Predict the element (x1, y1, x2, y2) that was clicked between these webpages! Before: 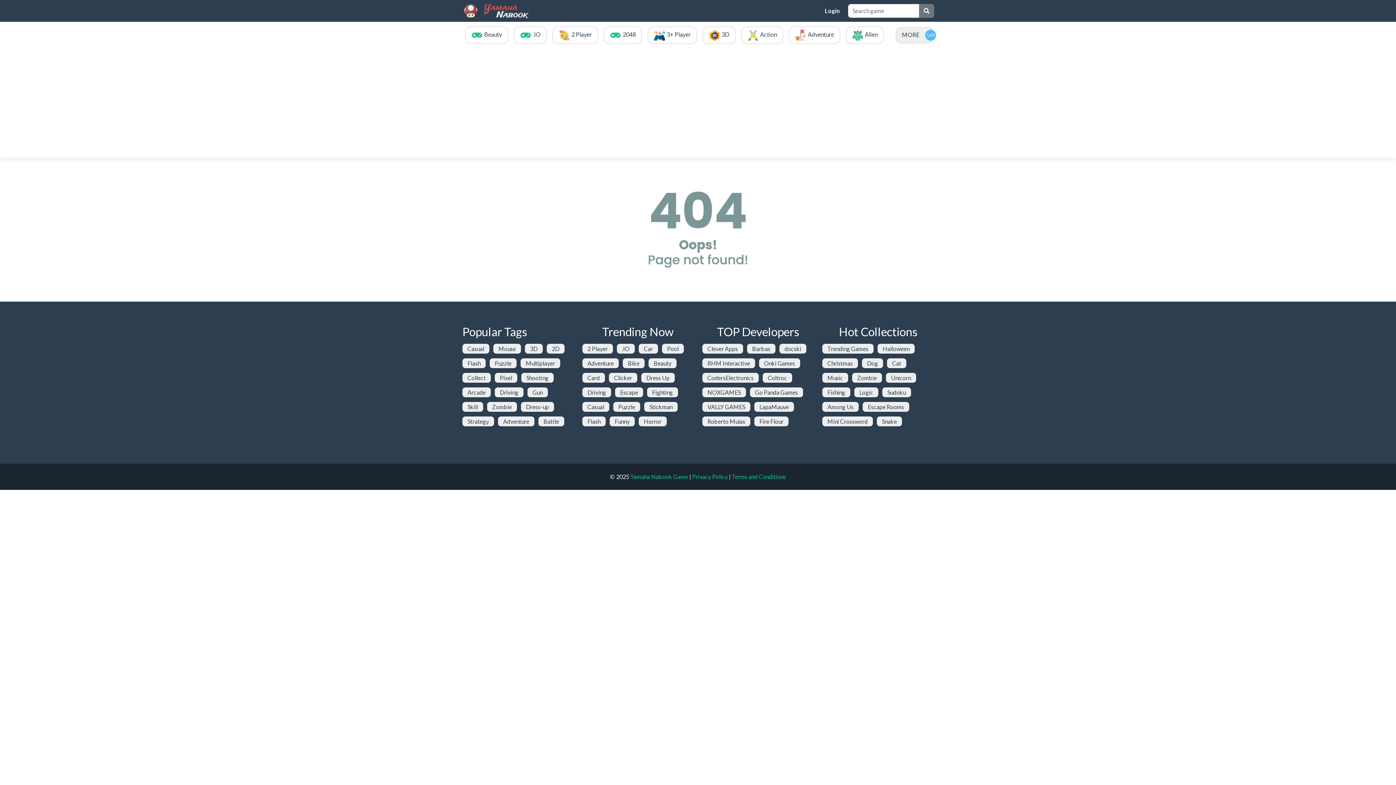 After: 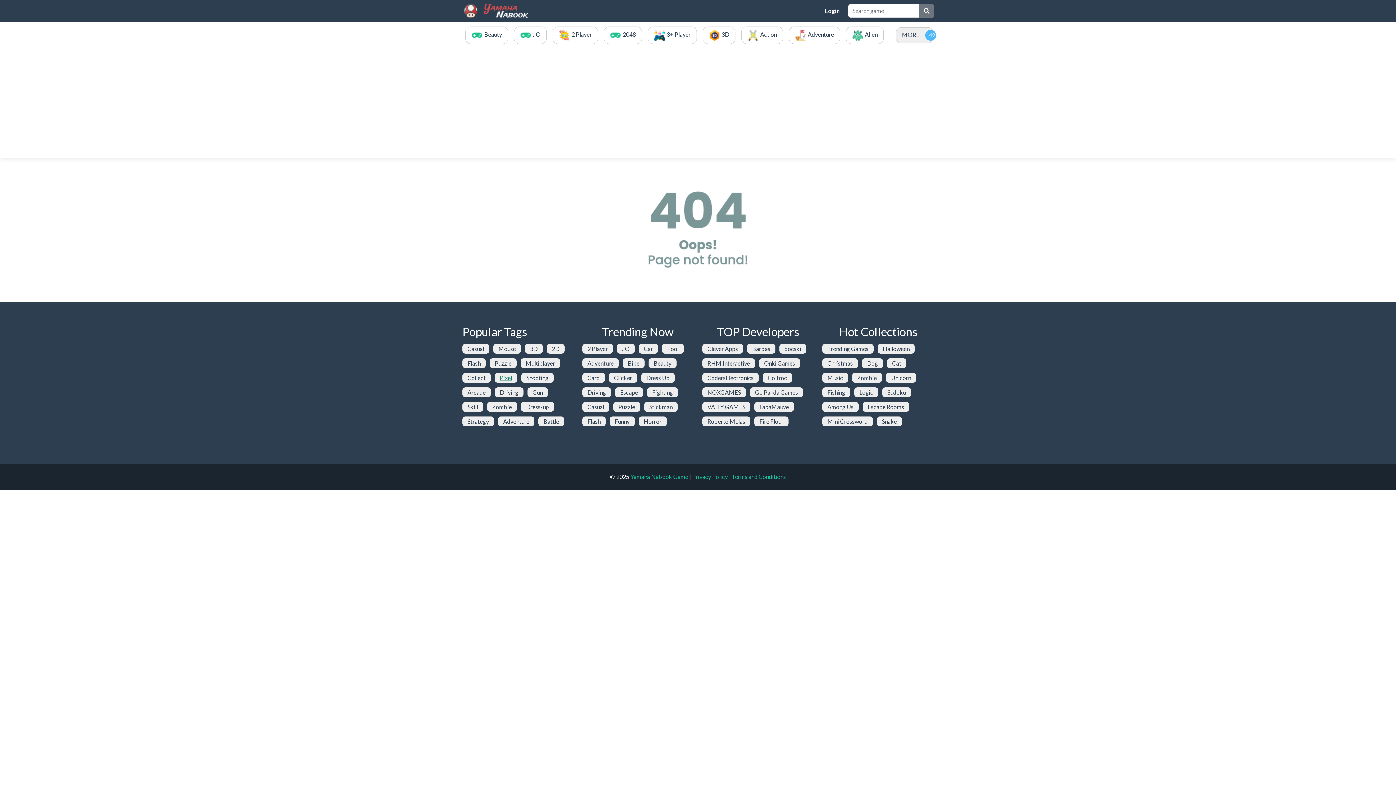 Action: label: Pixel bbox: (494, 373, 517, 382)